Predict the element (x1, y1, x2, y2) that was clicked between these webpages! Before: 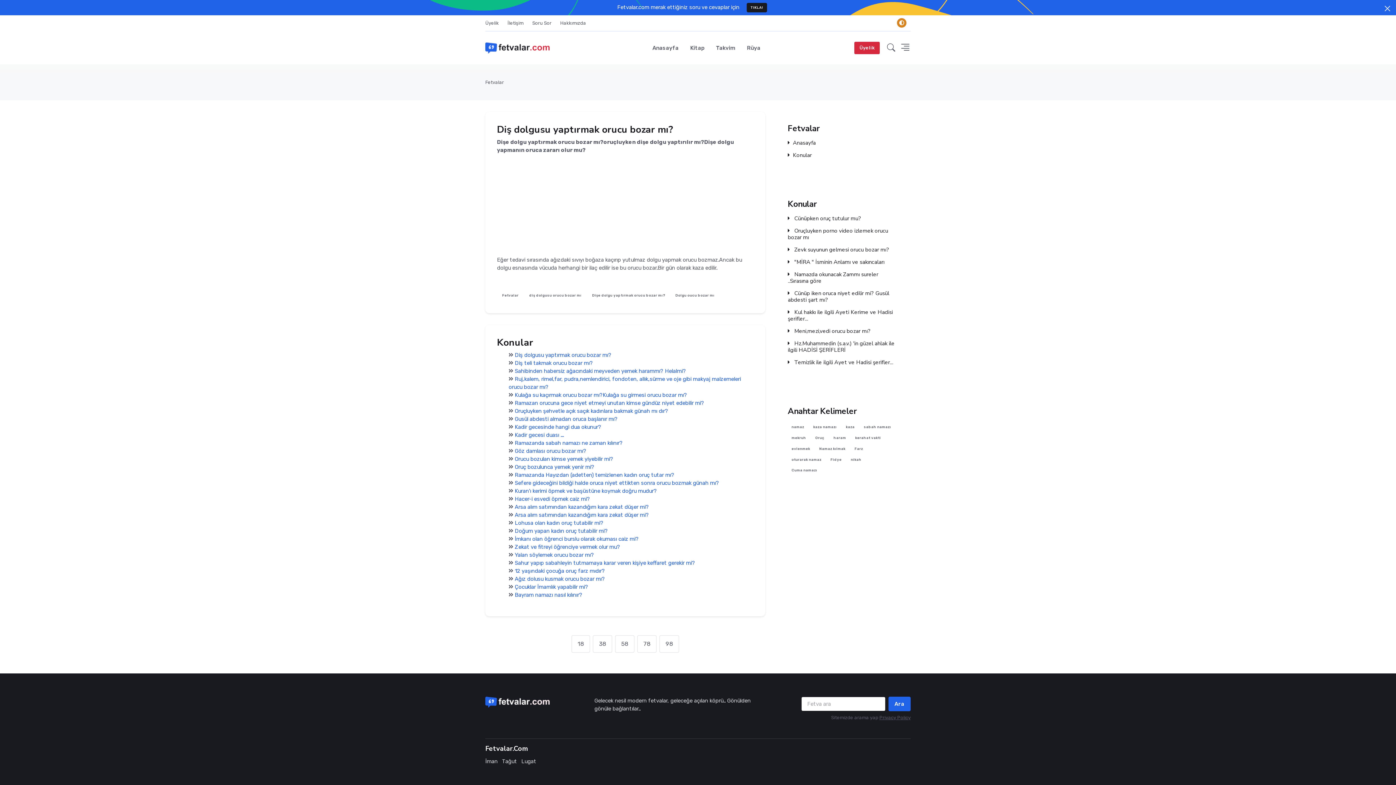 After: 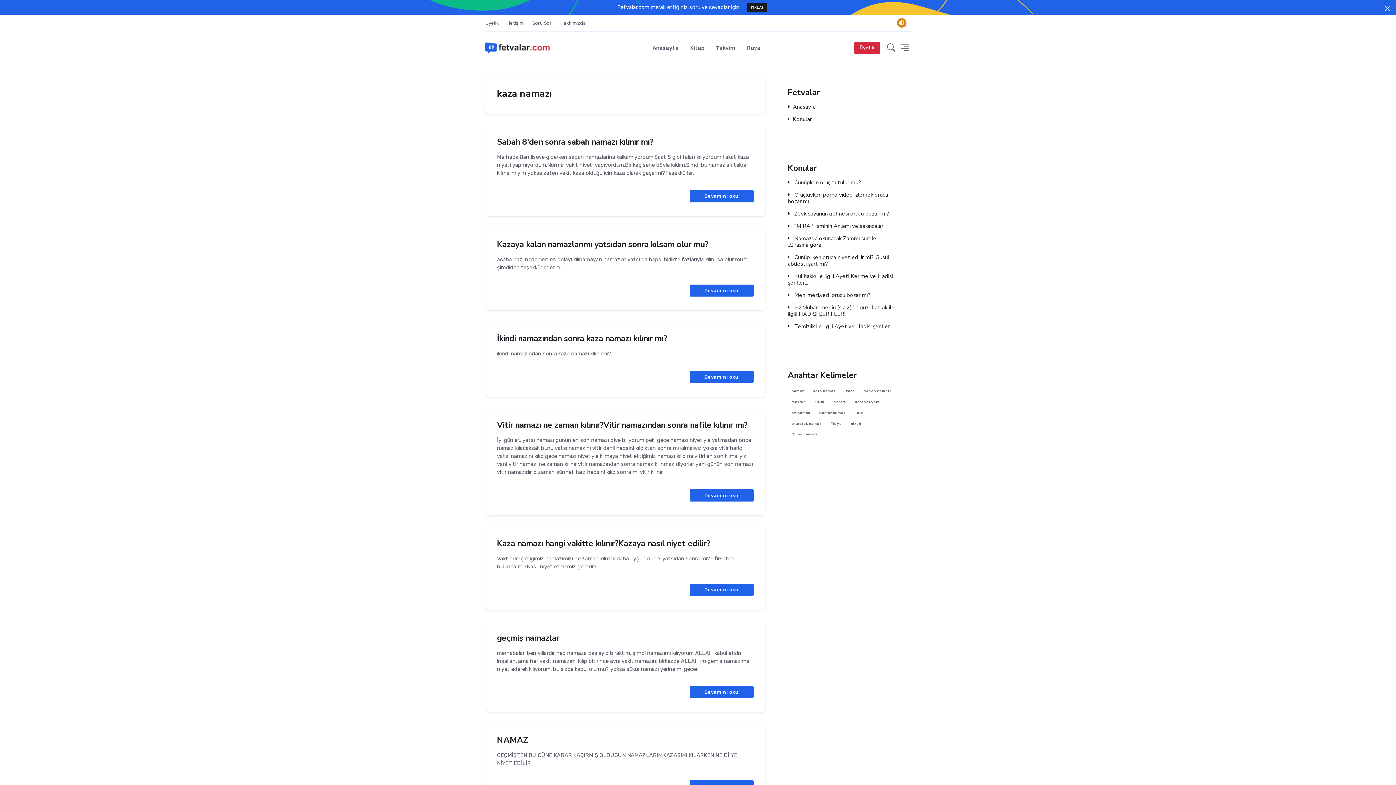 Action: label: kaza namazı bbox: (809, 422, 840, 431)